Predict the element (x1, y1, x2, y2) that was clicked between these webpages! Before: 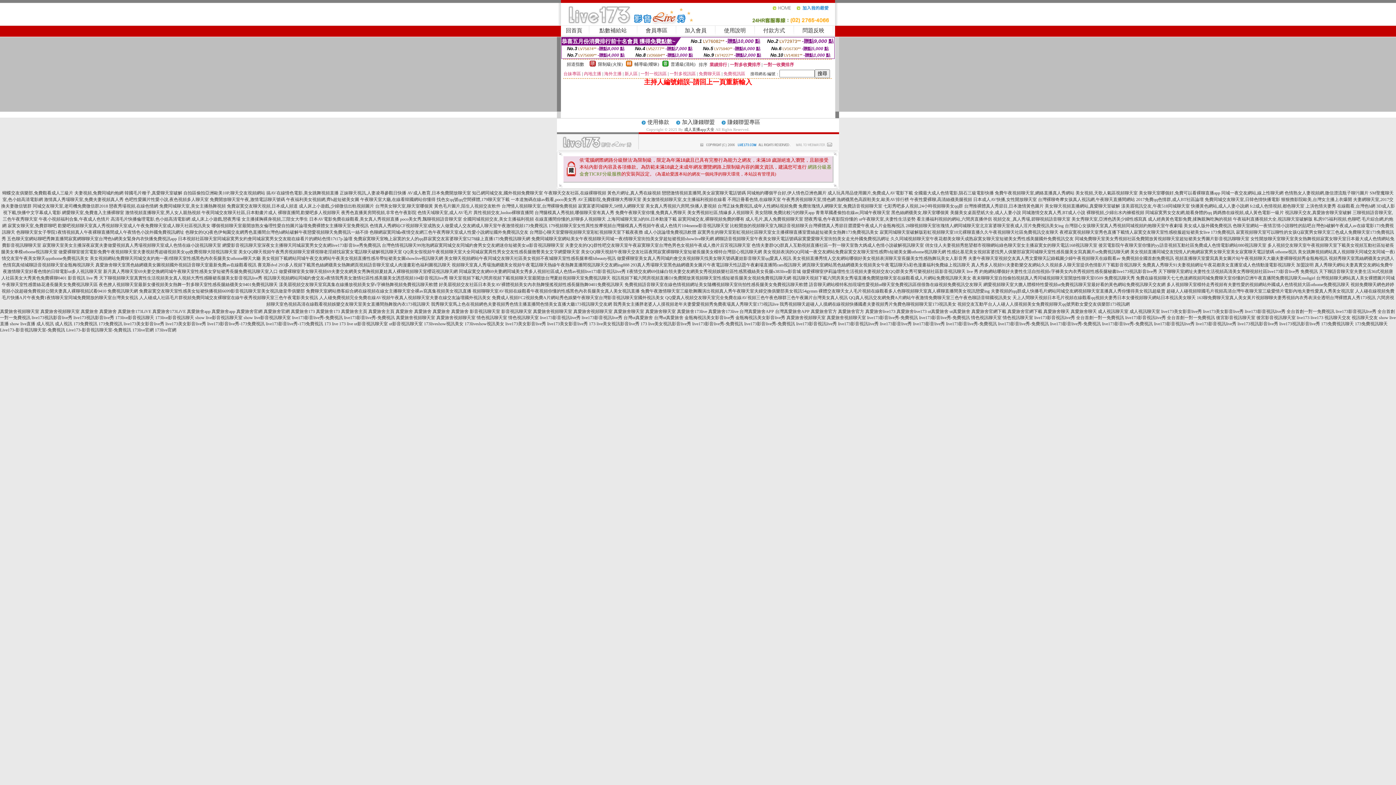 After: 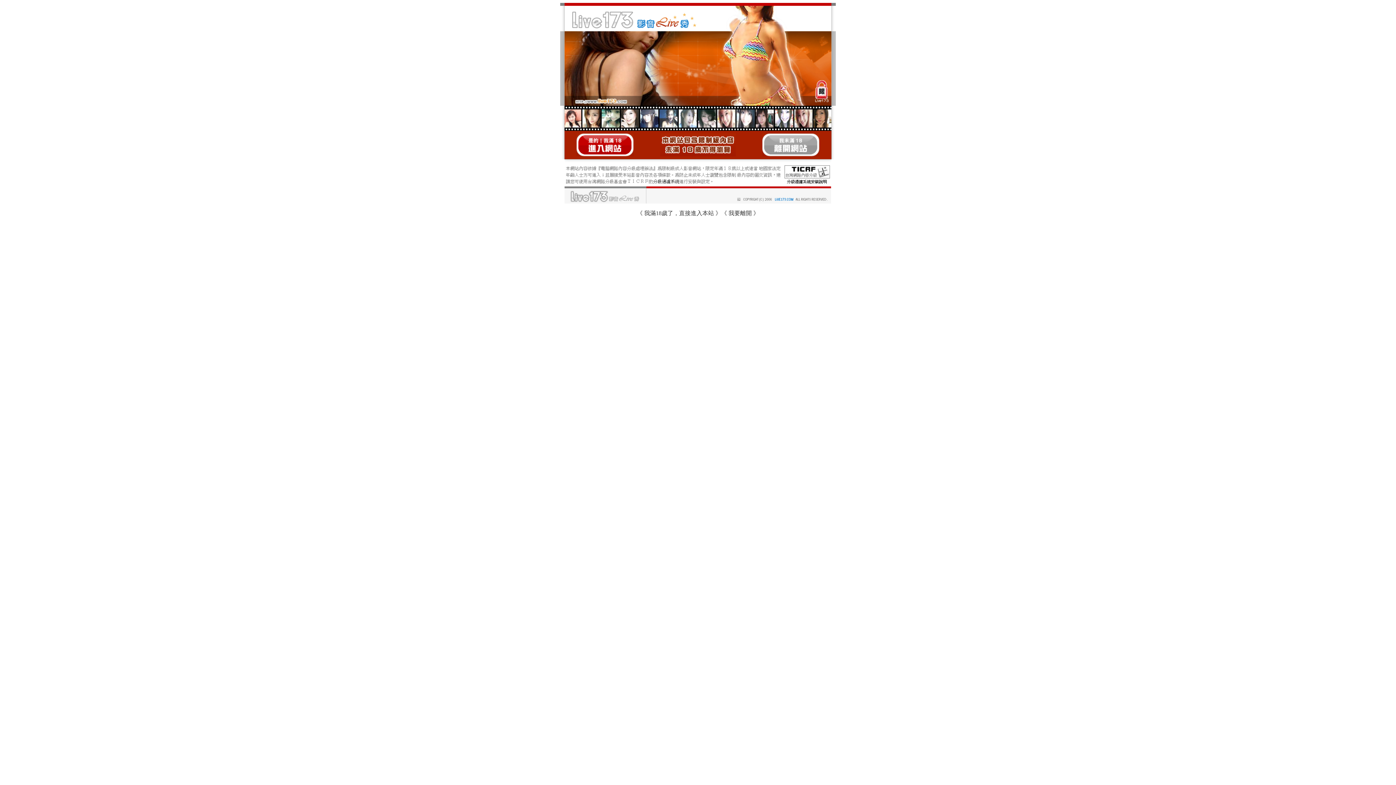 Action: label: QQ真人視訊交友網免費A片網站午夜激情免費聊天室三色午夜色聊語音韓國視訊美女 bbox: (849, 295, 1011, 300)